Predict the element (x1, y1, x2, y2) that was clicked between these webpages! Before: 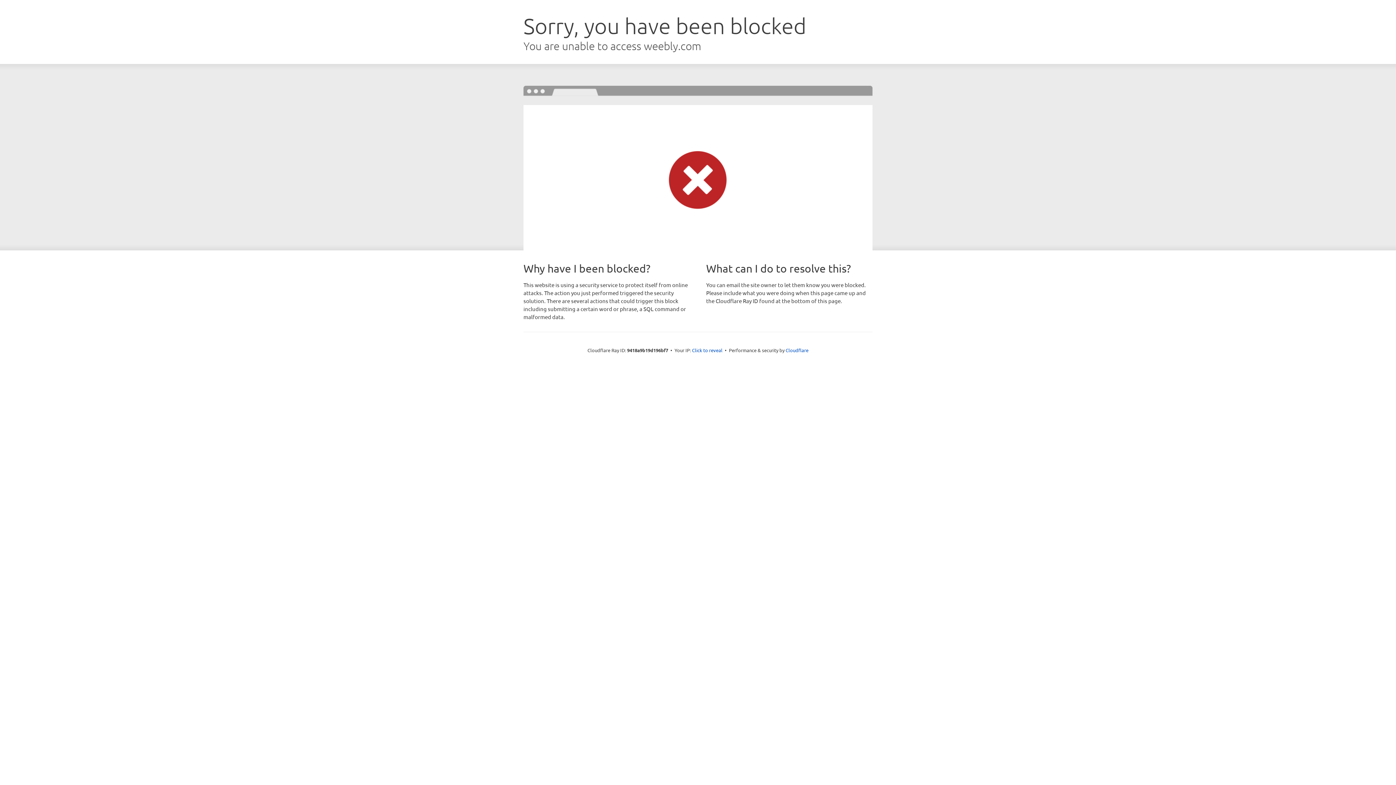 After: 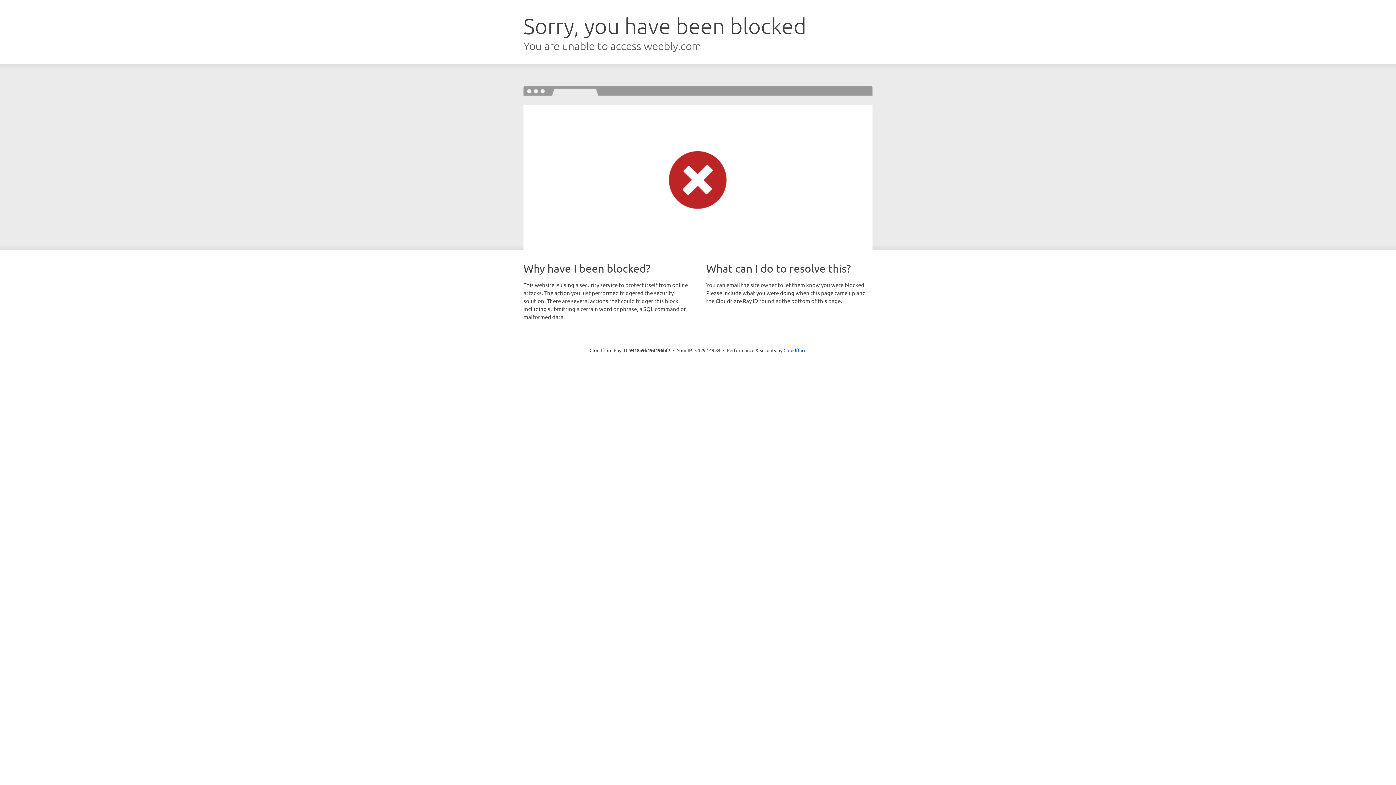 Action: bbox: (692, 346, 722, 353) label: Click to reveal